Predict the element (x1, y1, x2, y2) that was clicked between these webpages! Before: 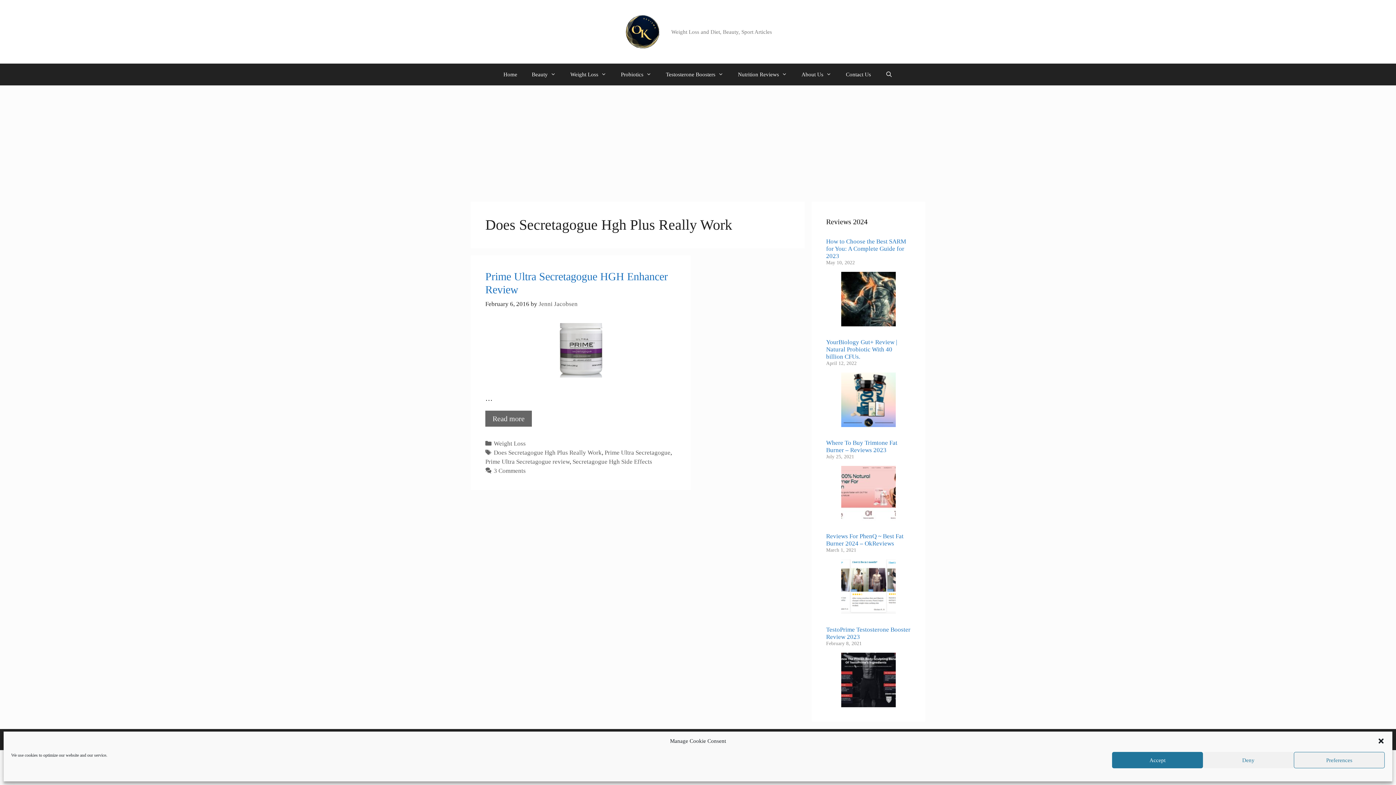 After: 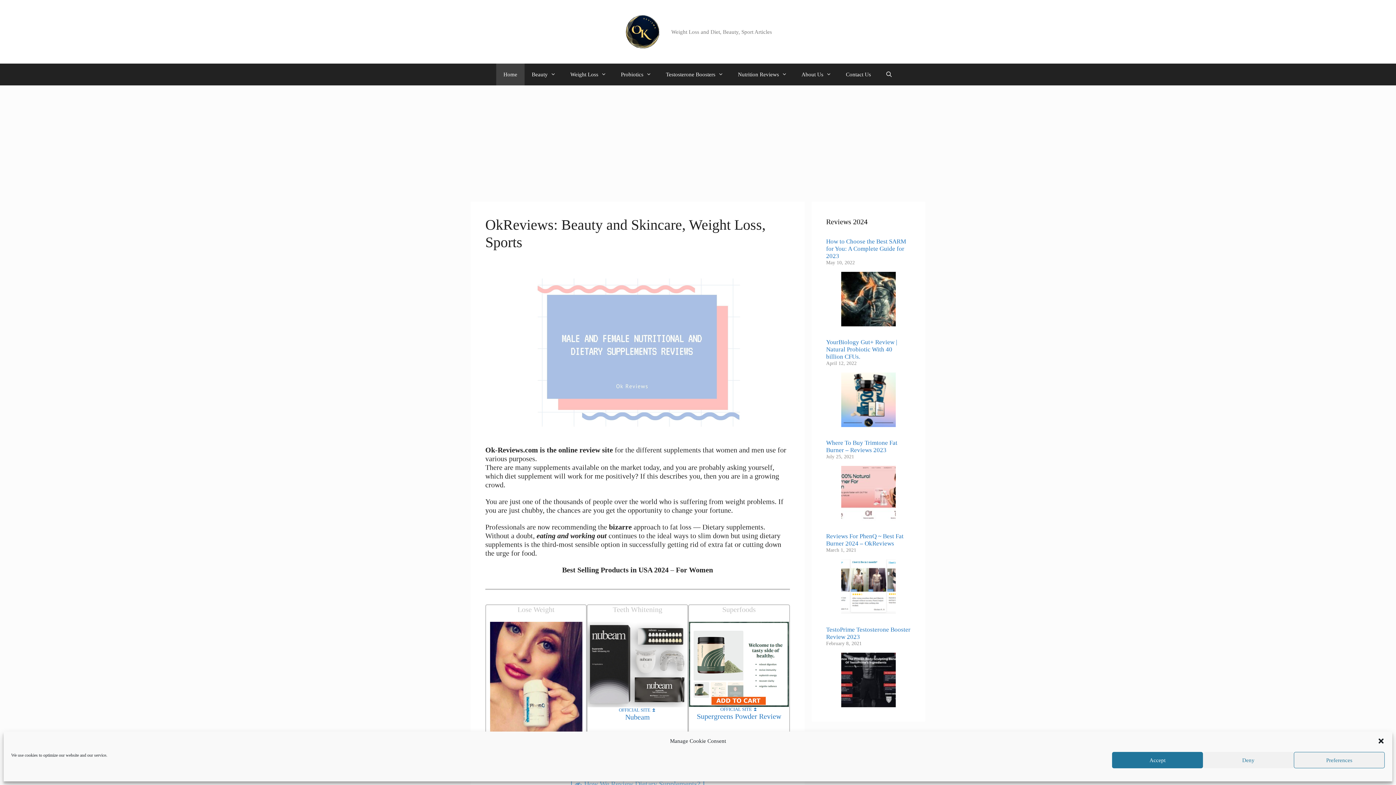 Action: bbox: (624, 26, 660, 34)